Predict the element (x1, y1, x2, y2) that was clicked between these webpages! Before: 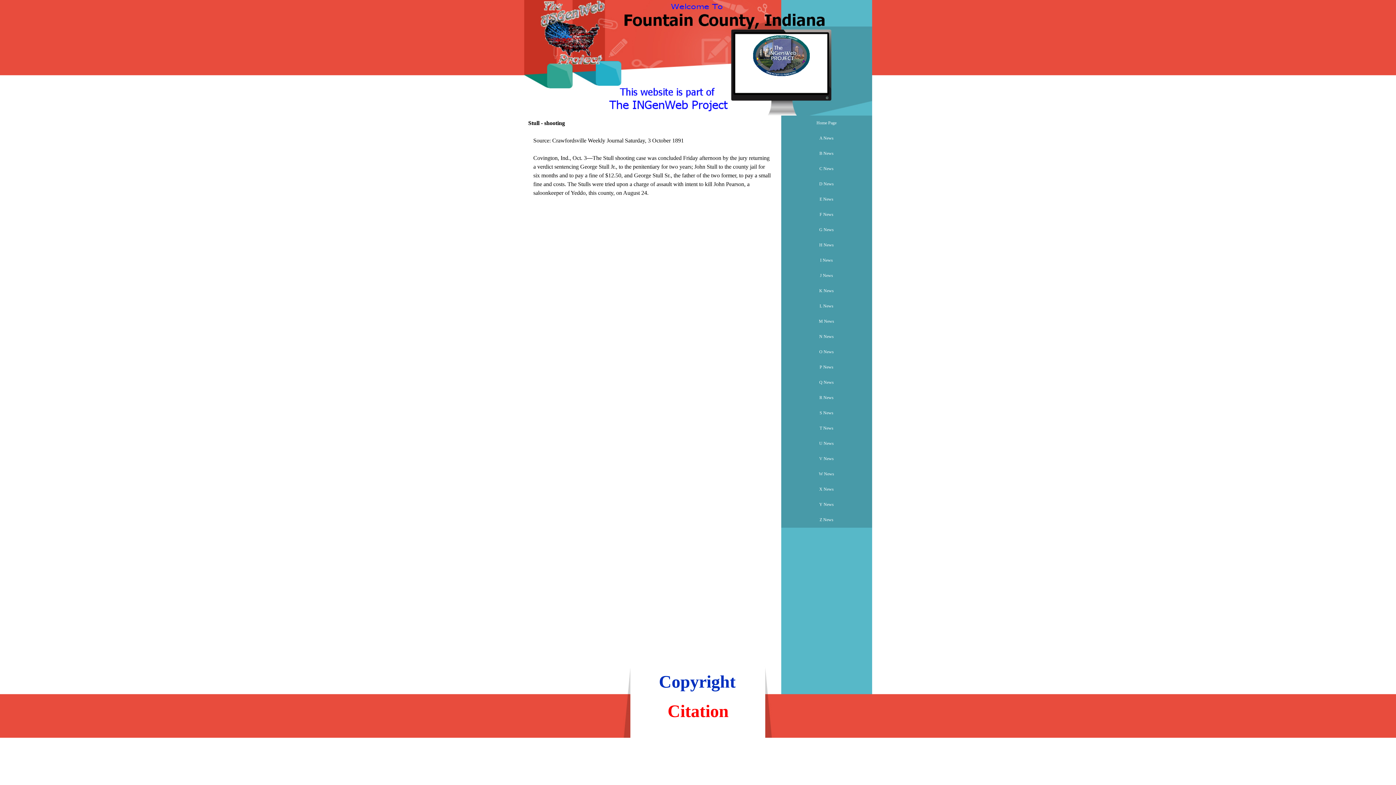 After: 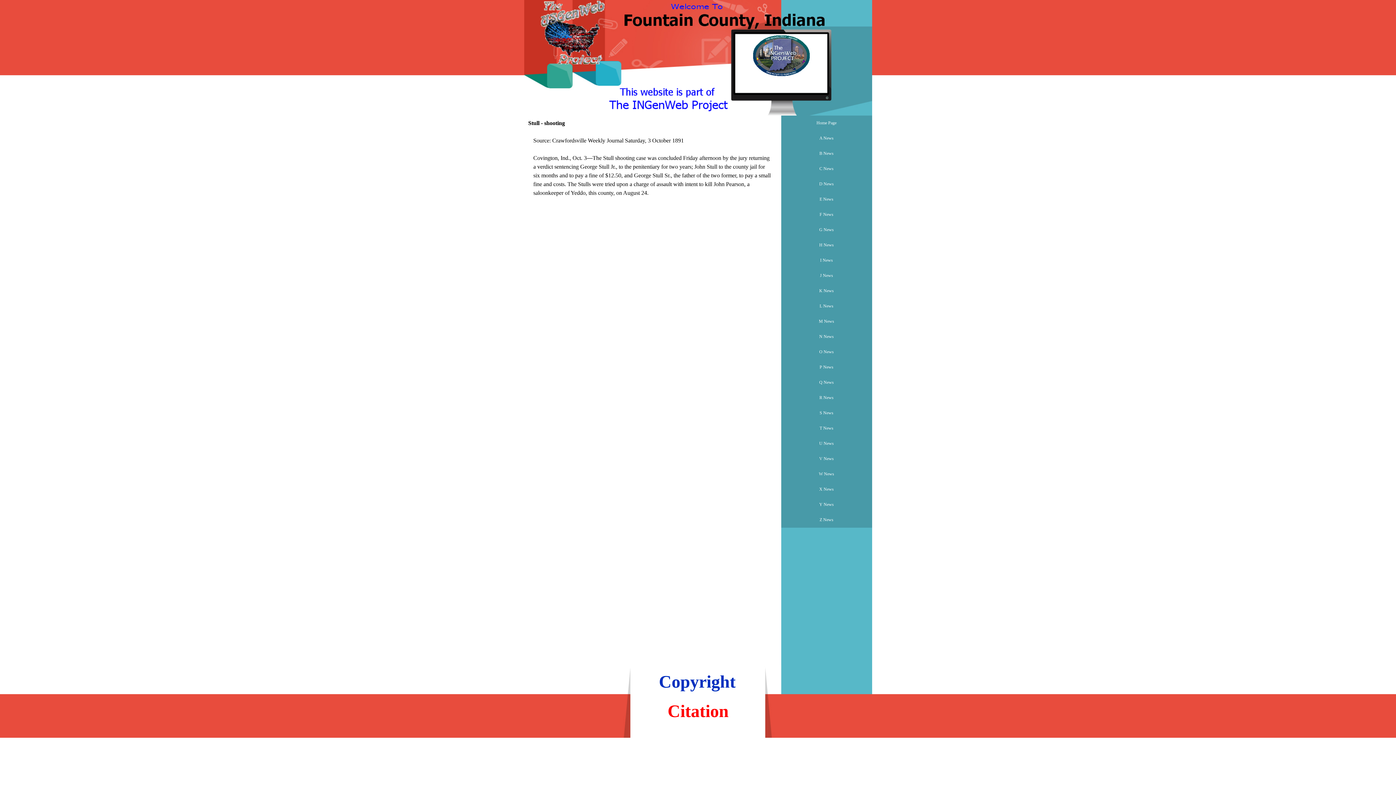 Action: bbox: (749, 31, 813, 37)